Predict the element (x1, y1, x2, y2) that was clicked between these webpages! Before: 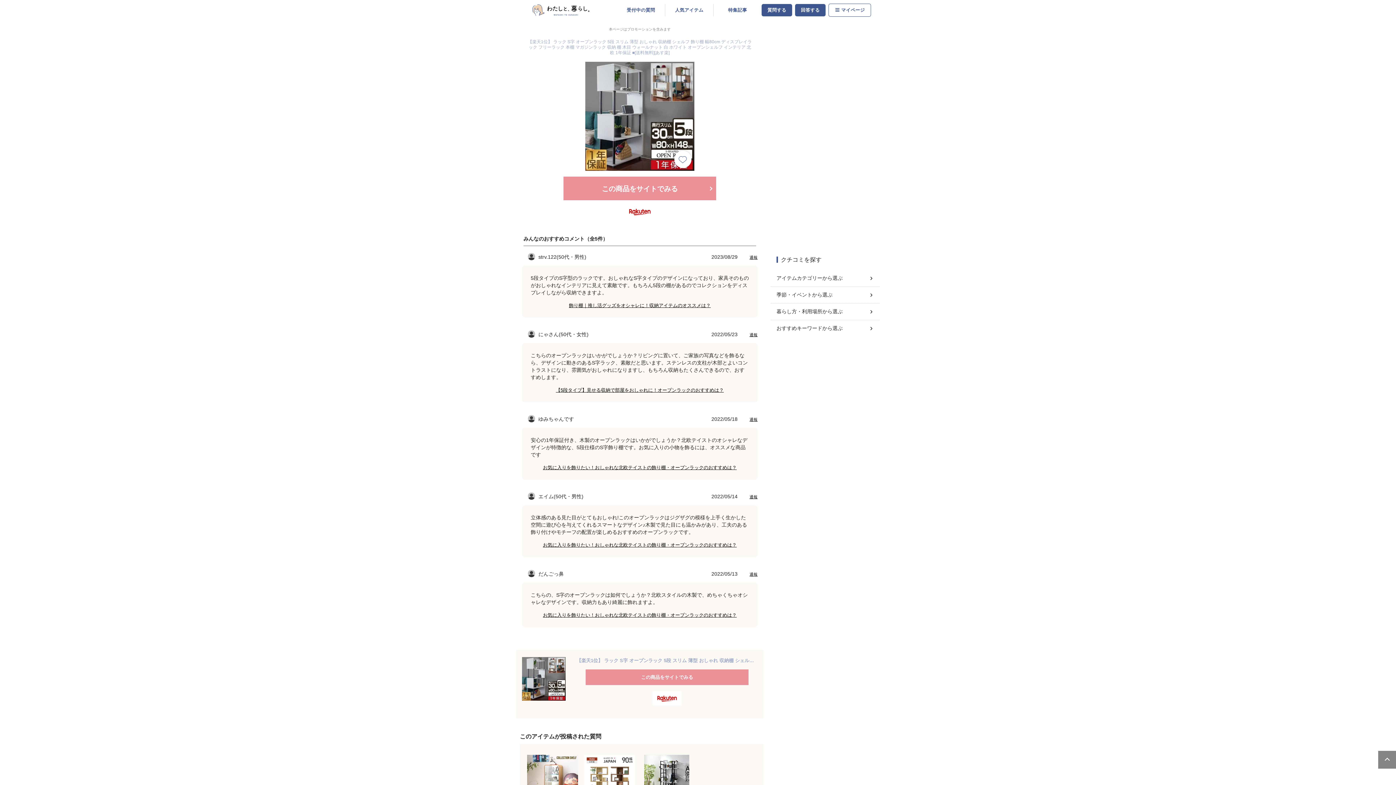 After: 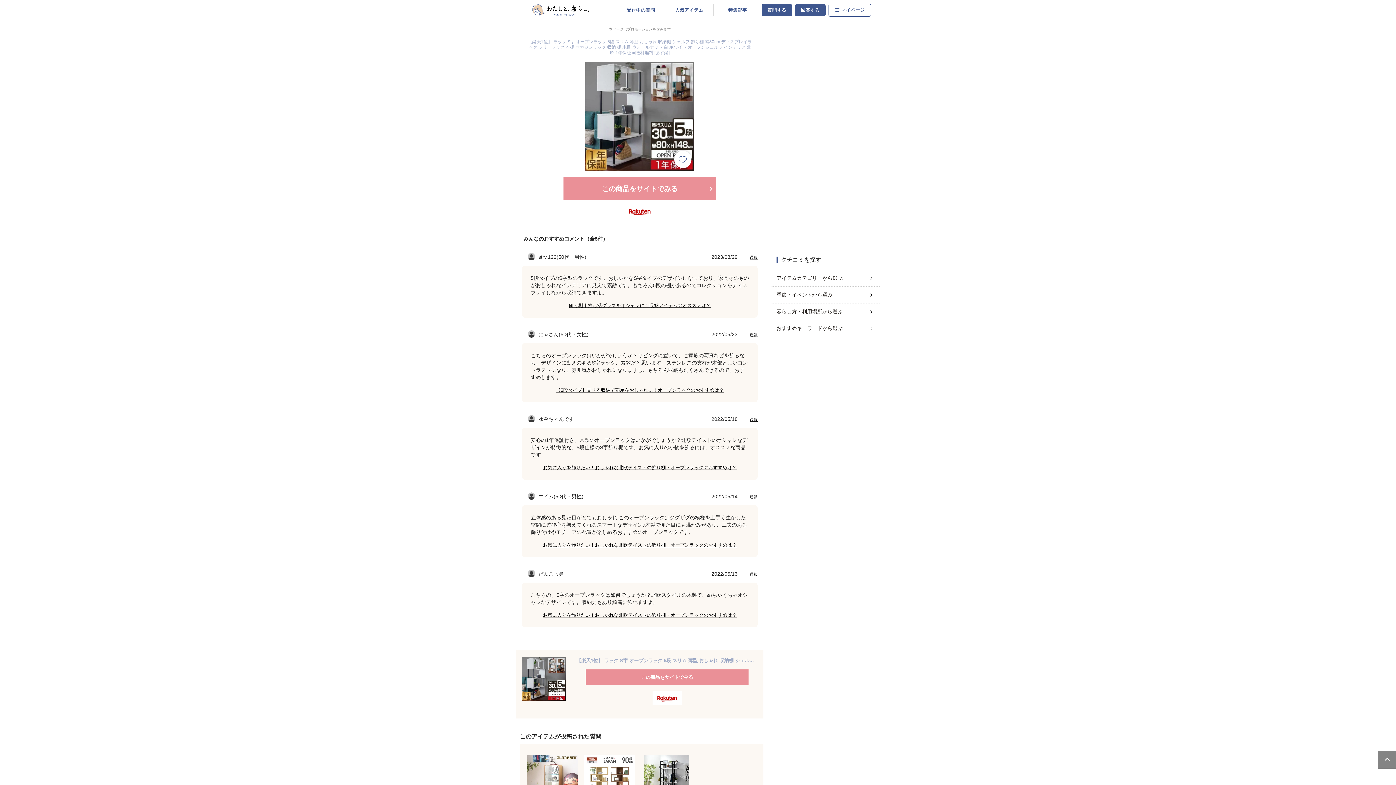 Action: bbox: (1378, 750, 1397, 769)